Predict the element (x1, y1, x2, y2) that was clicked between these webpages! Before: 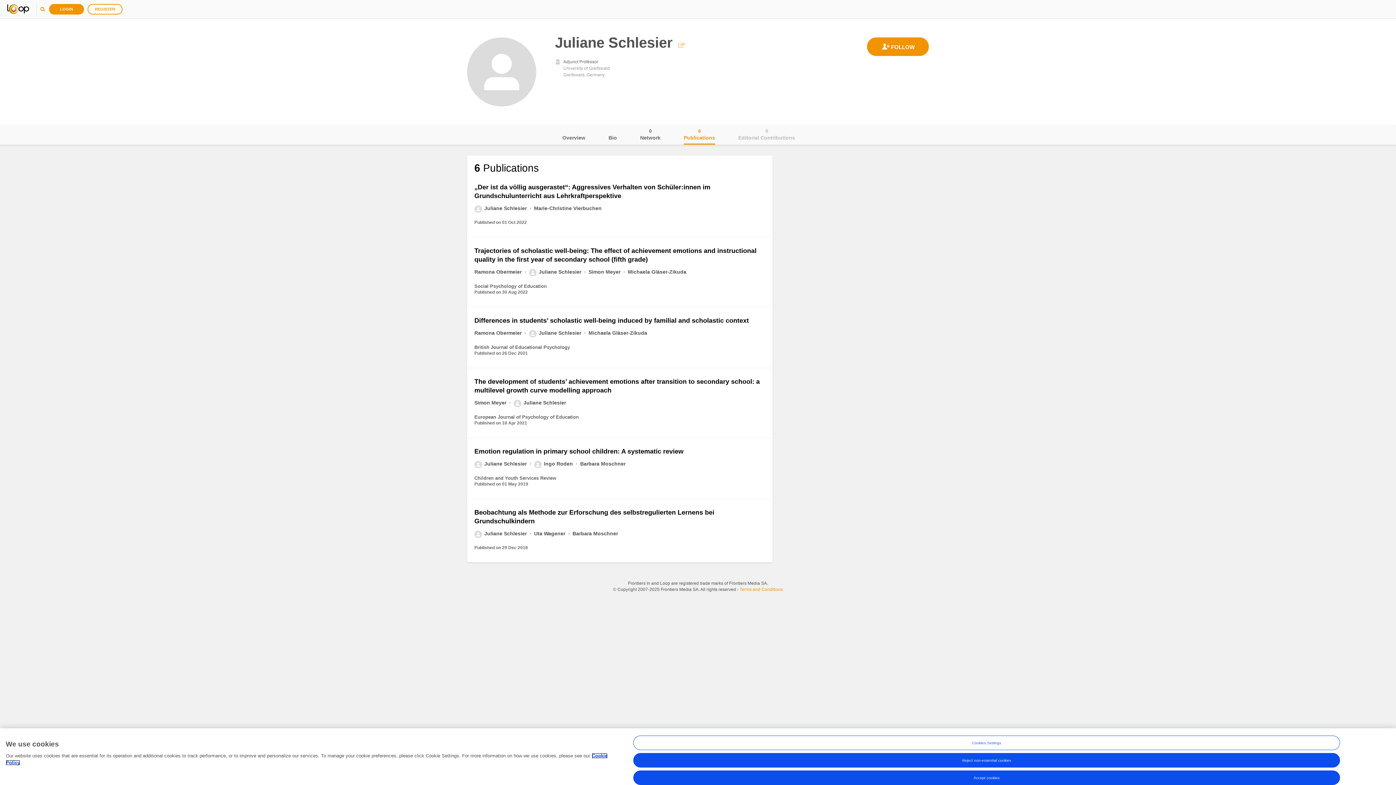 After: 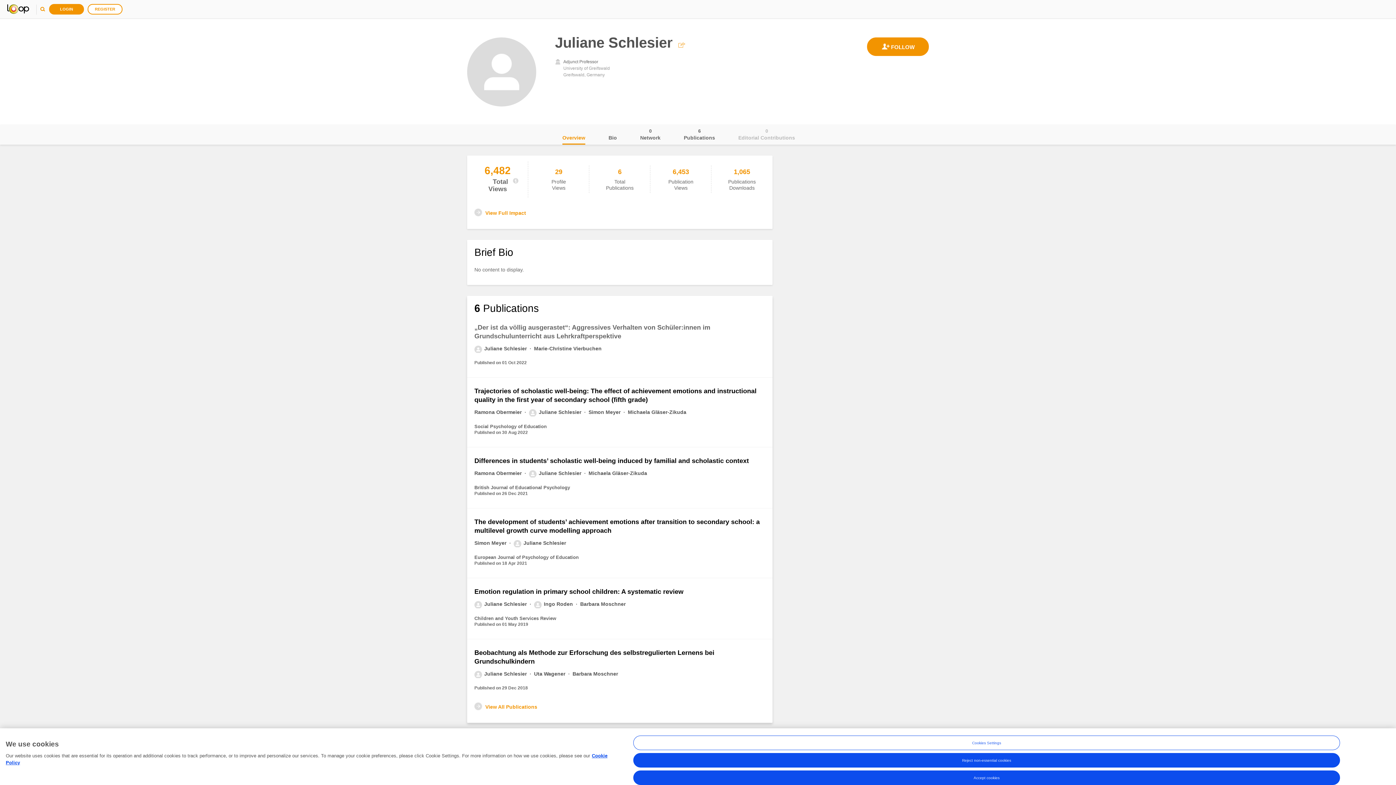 Action: bbox: (529, 330, 582, 336) label: Juliane Schlesier 